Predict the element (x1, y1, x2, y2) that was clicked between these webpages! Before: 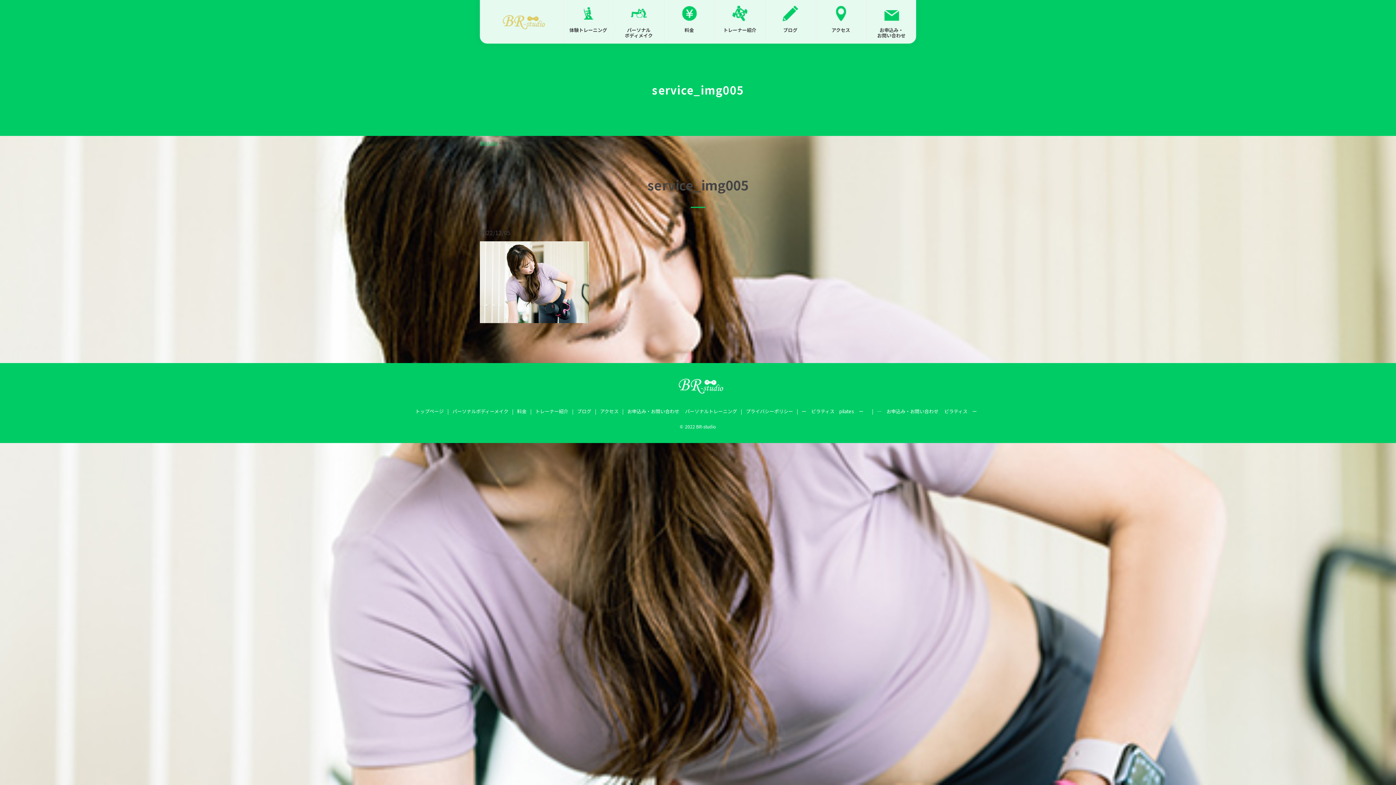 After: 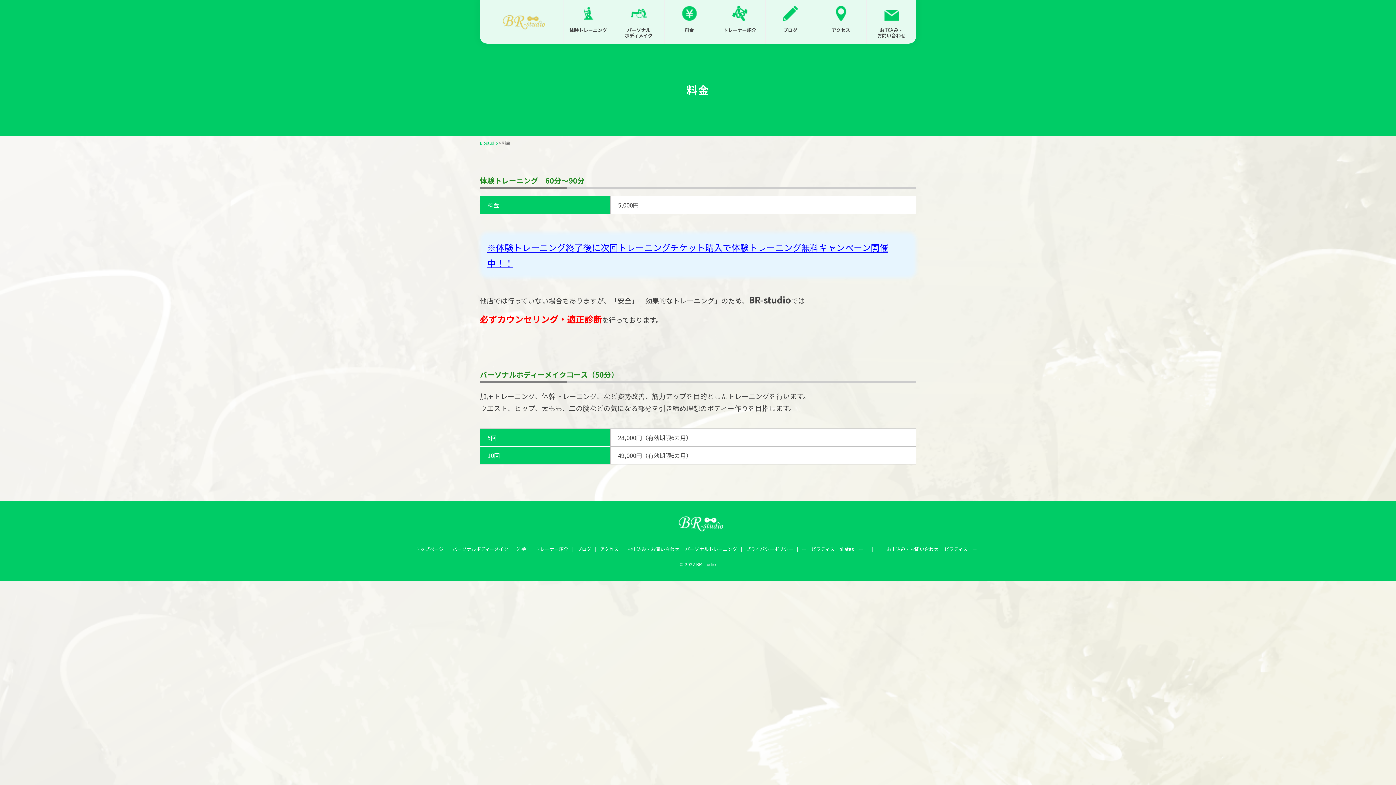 Action: bbox: (664, 0, 714, 43) label: 料金